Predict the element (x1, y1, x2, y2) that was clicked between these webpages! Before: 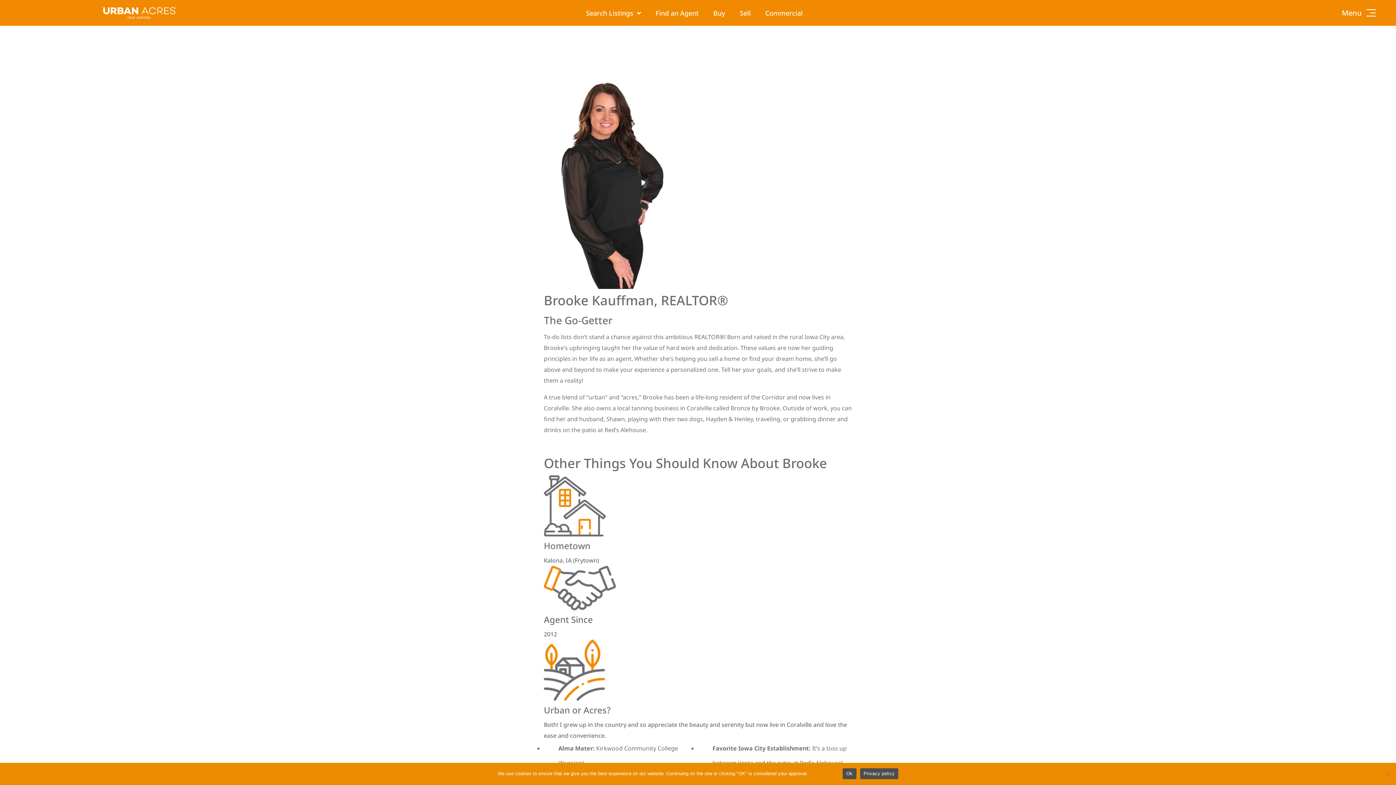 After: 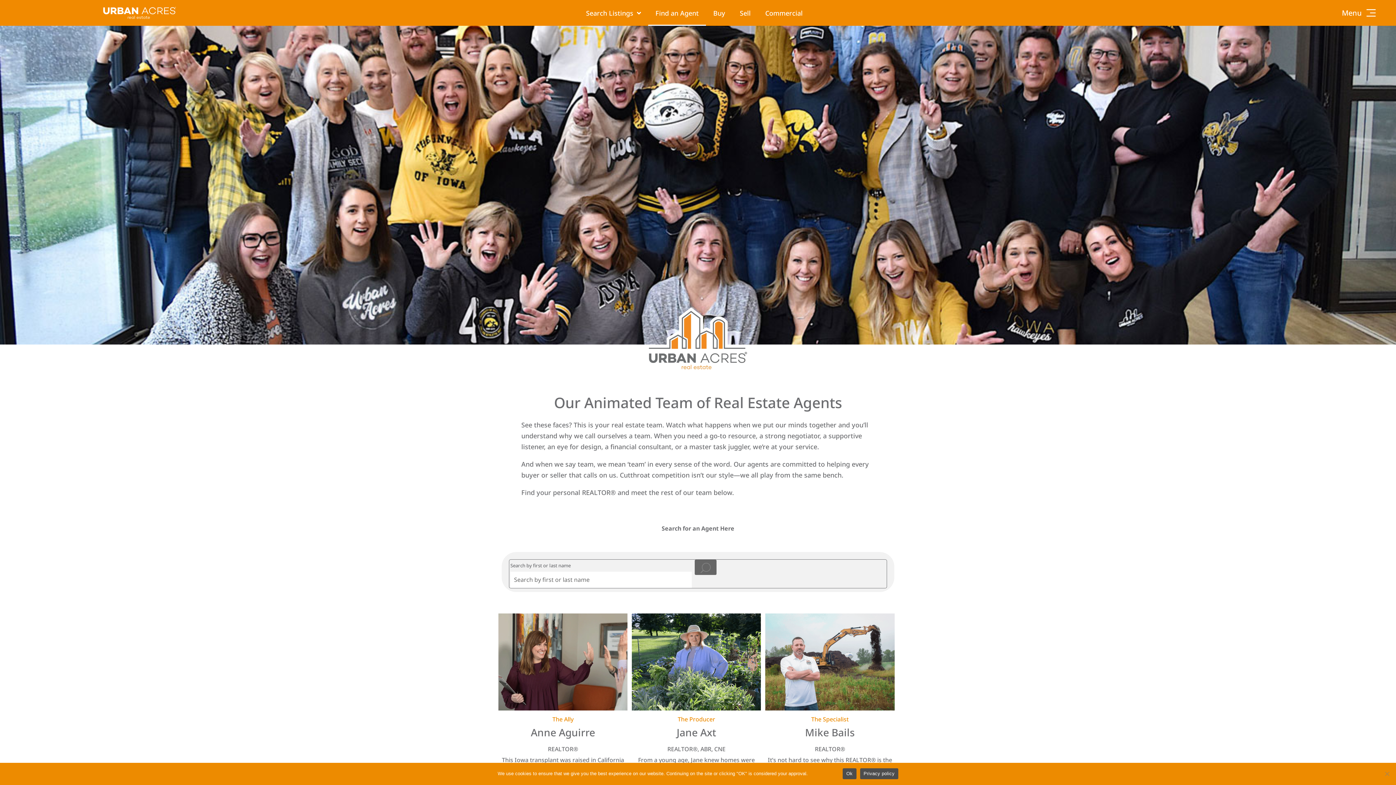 Action: label: Find an Agent bbox: (648, 0, 706, 25)